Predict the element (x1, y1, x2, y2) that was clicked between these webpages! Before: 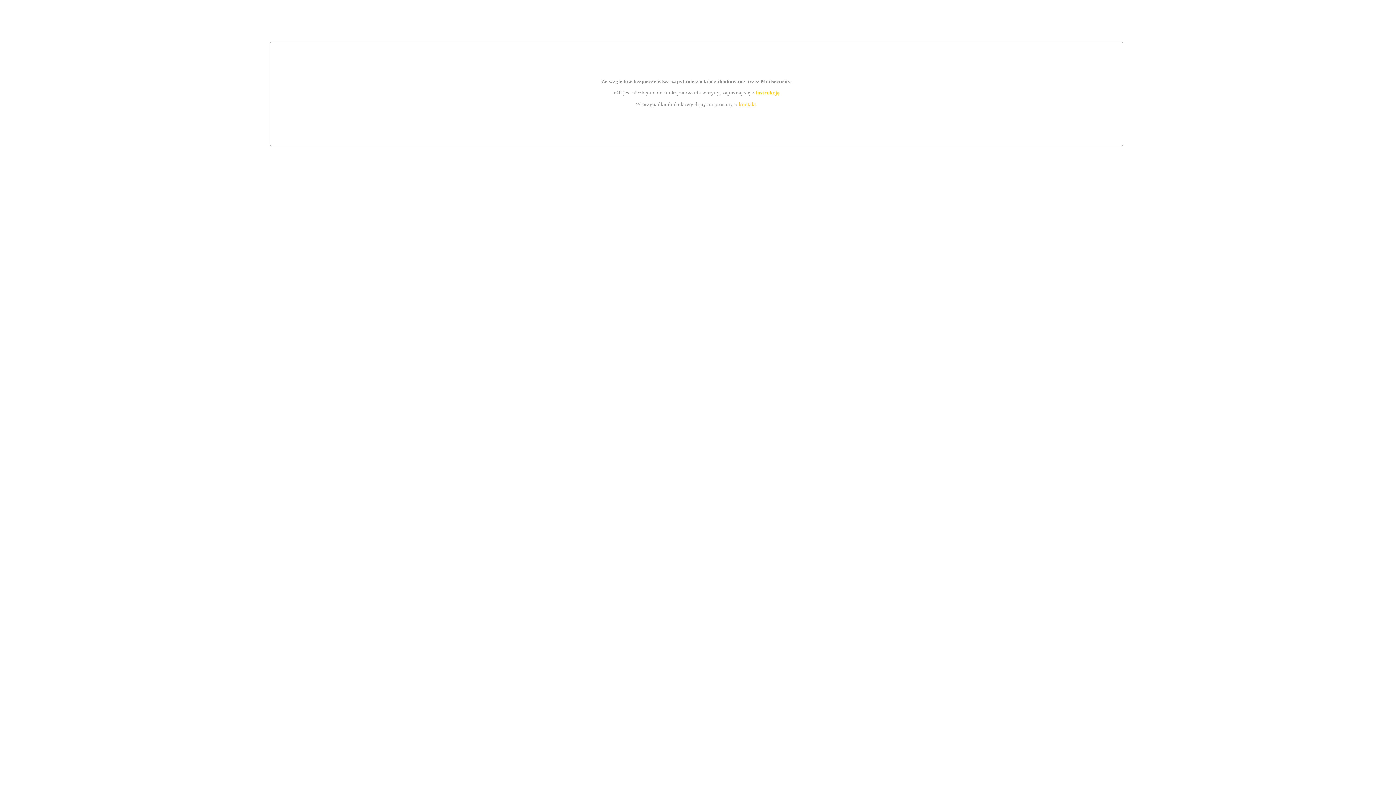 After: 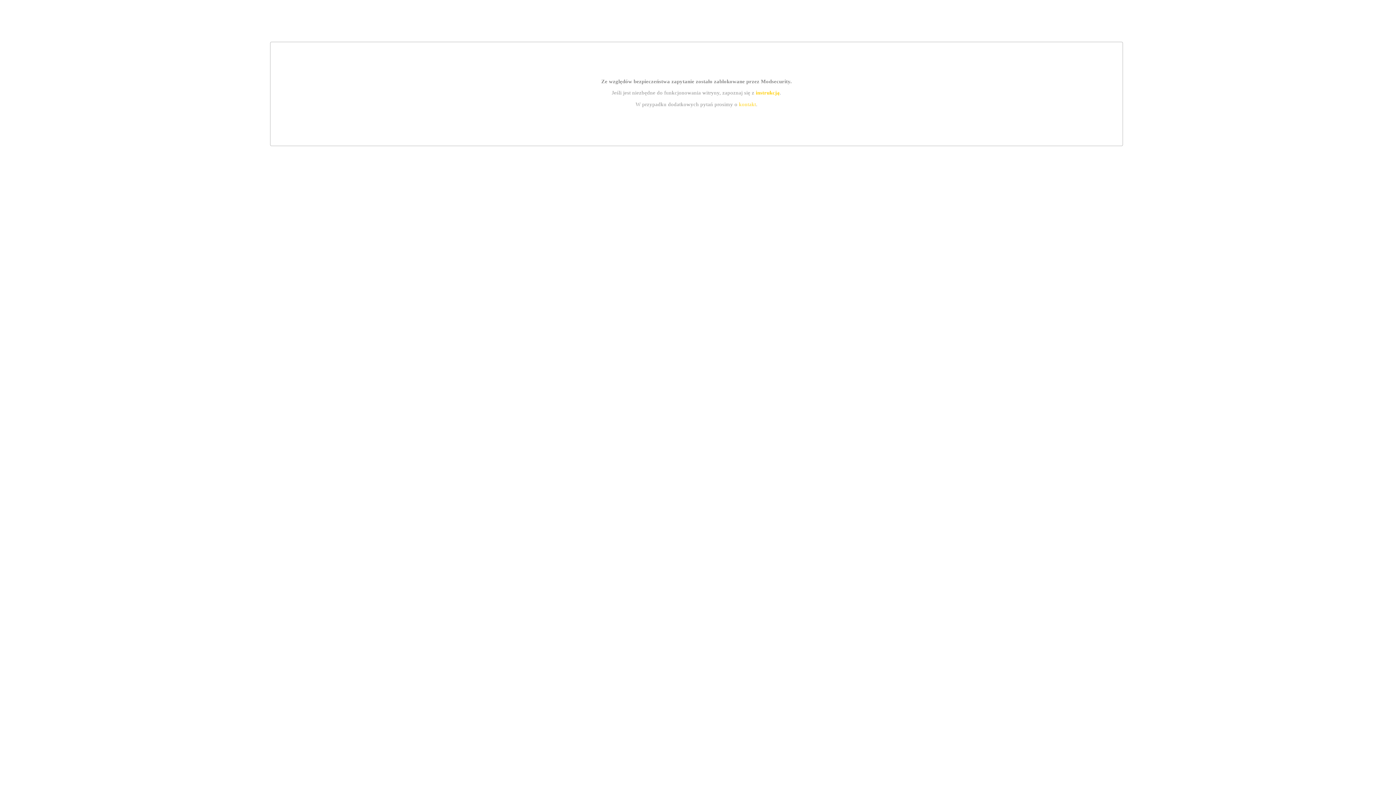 Action: label: kontakt bbox: (739, 101, 756, 107)